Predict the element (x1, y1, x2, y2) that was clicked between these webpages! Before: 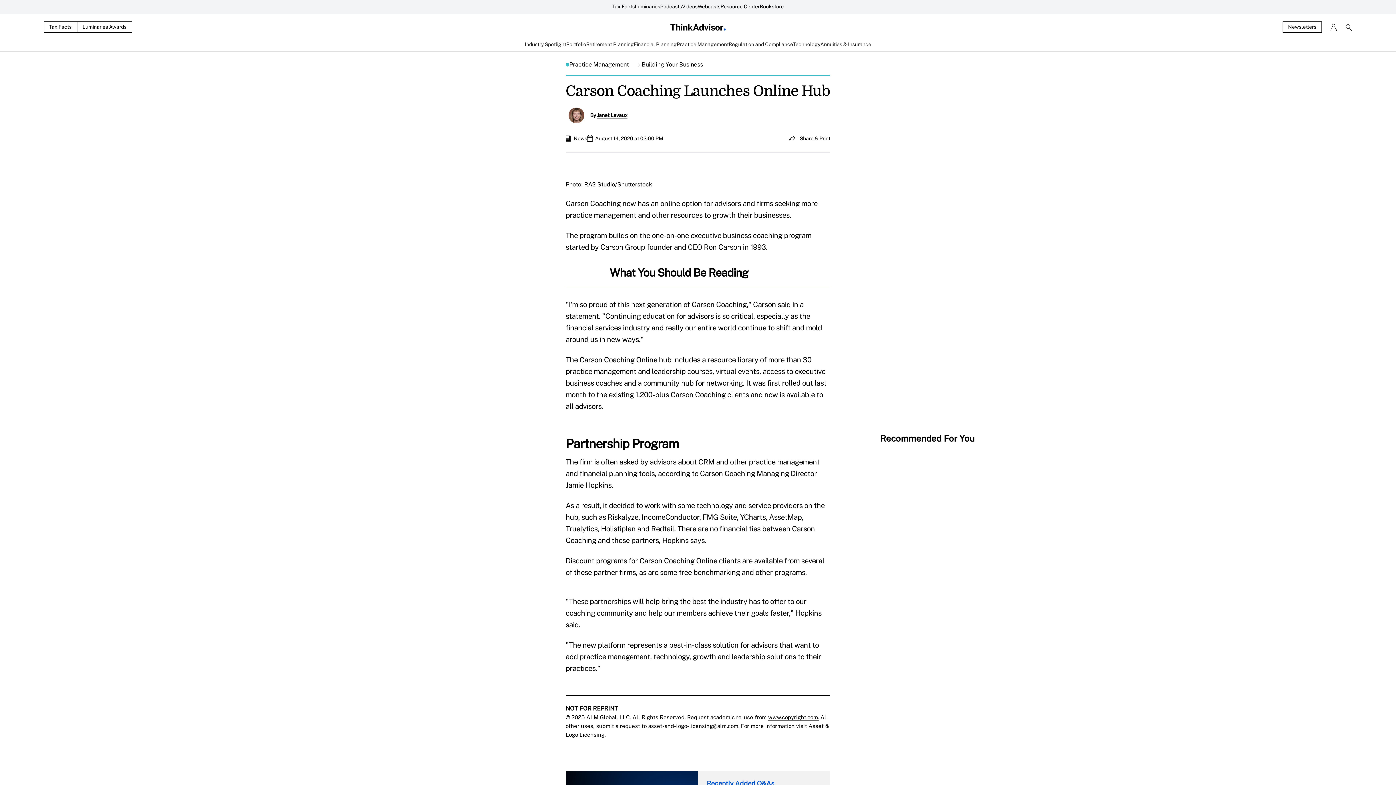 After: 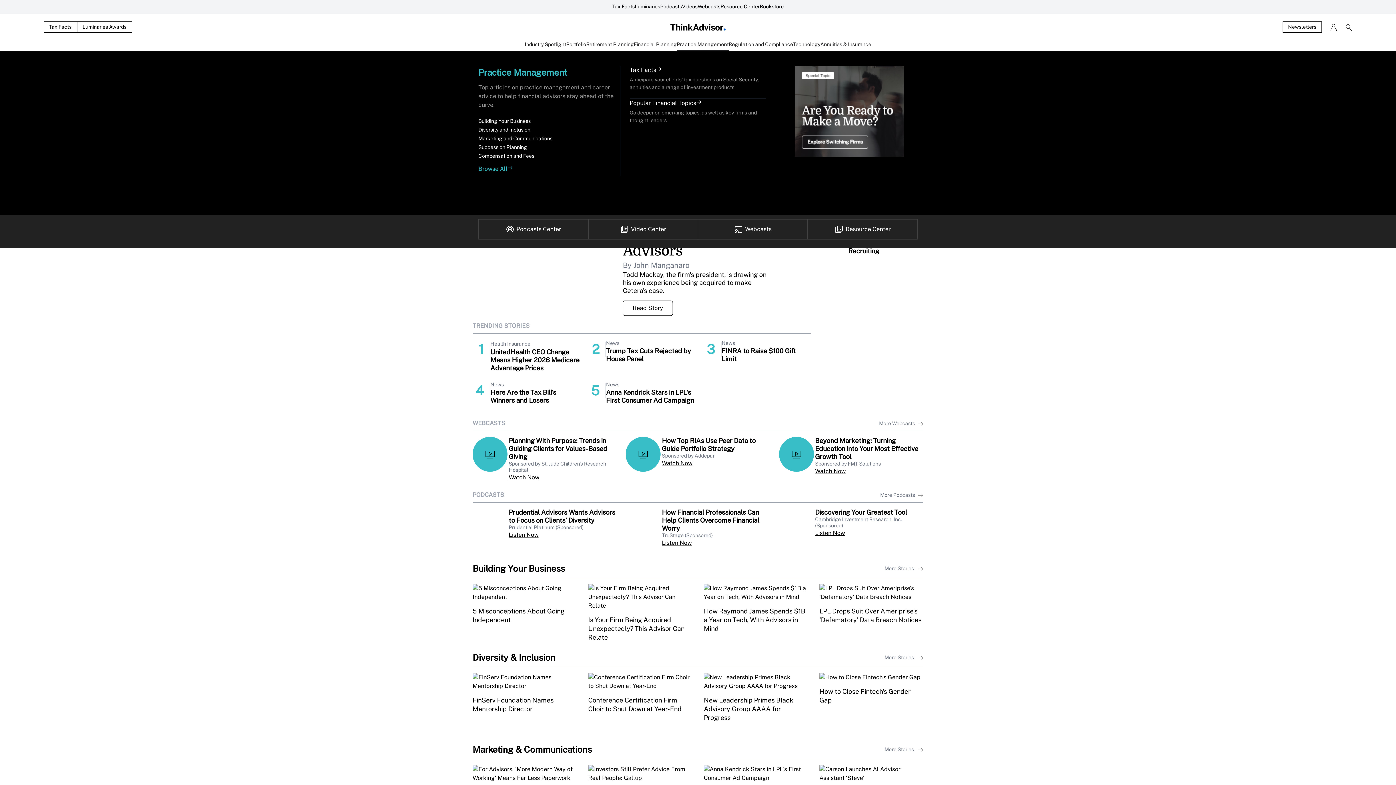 Action: bbox: (676, 40, 728, 51) label: Practice Management